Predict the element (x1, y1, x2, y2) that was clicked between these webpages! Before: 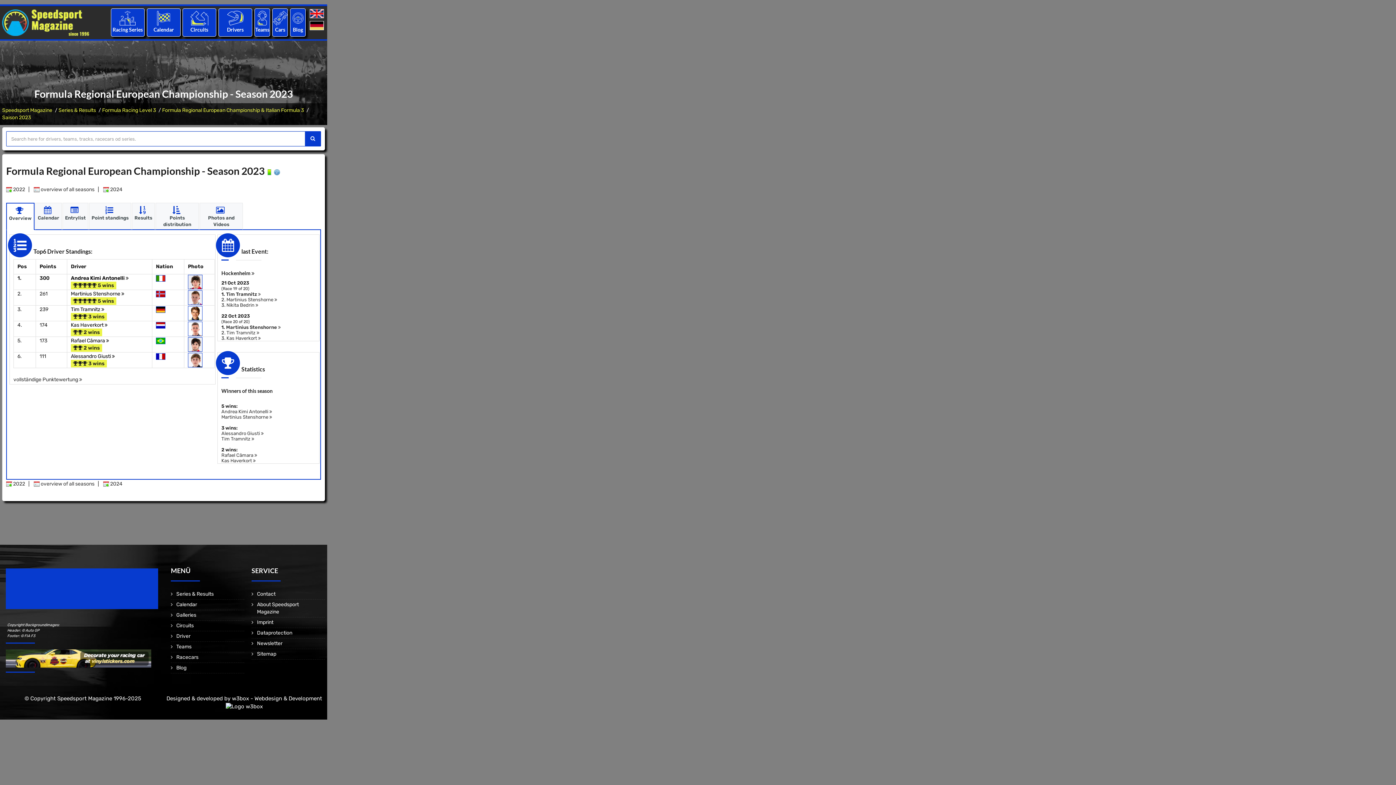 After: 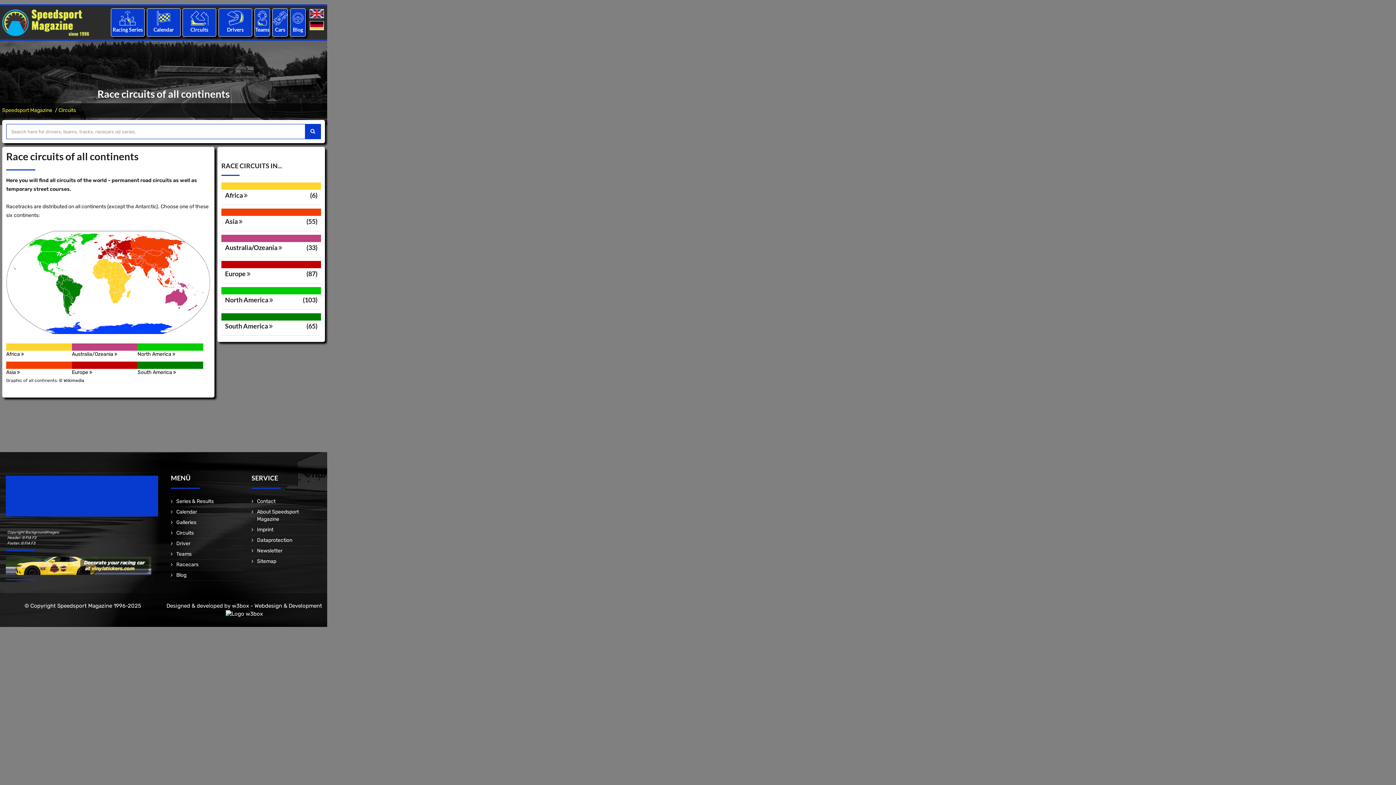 Action: bbox: (190, 14, 208, 20)